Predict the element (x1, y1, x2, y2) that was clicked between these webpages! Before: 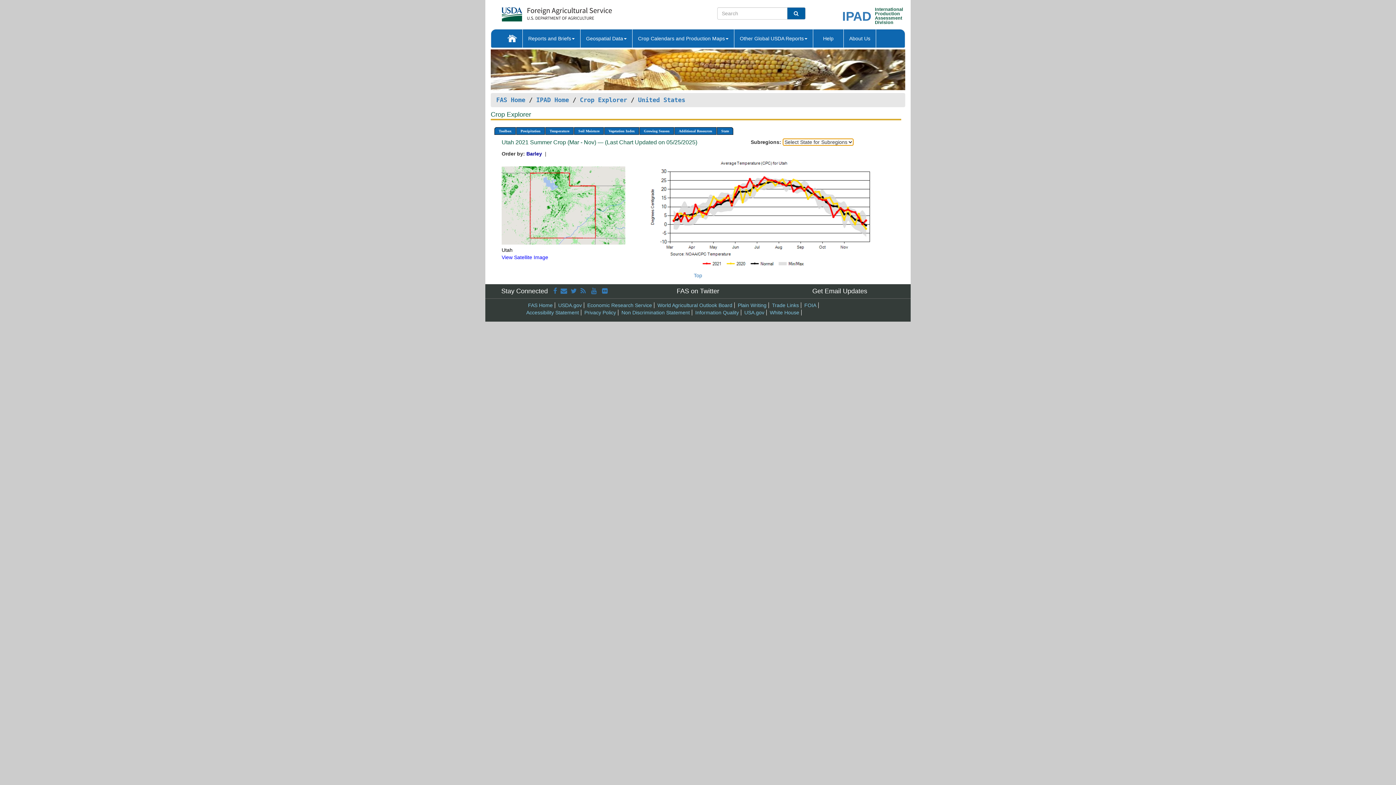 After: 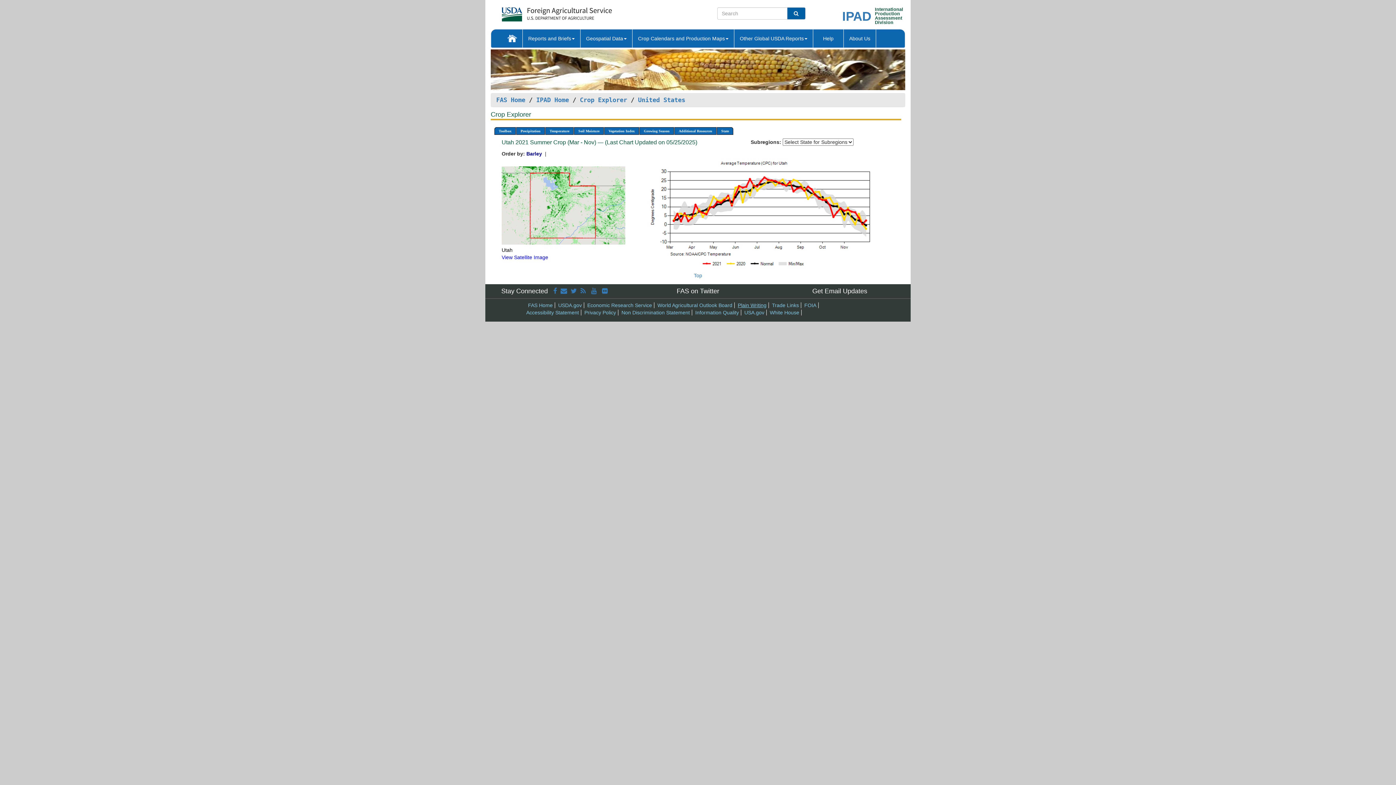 Action: bbox: (738, 302, 766, 308) label: Plain Writing